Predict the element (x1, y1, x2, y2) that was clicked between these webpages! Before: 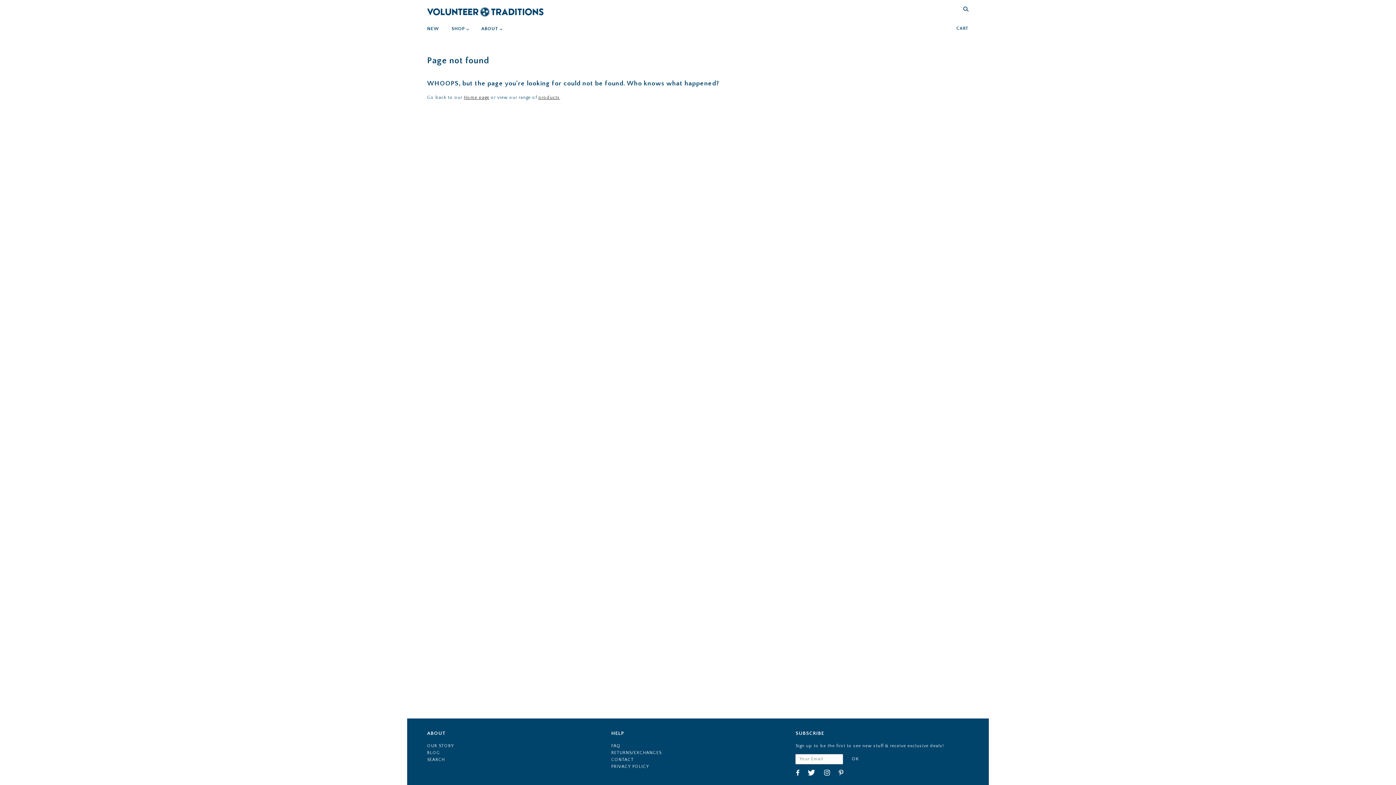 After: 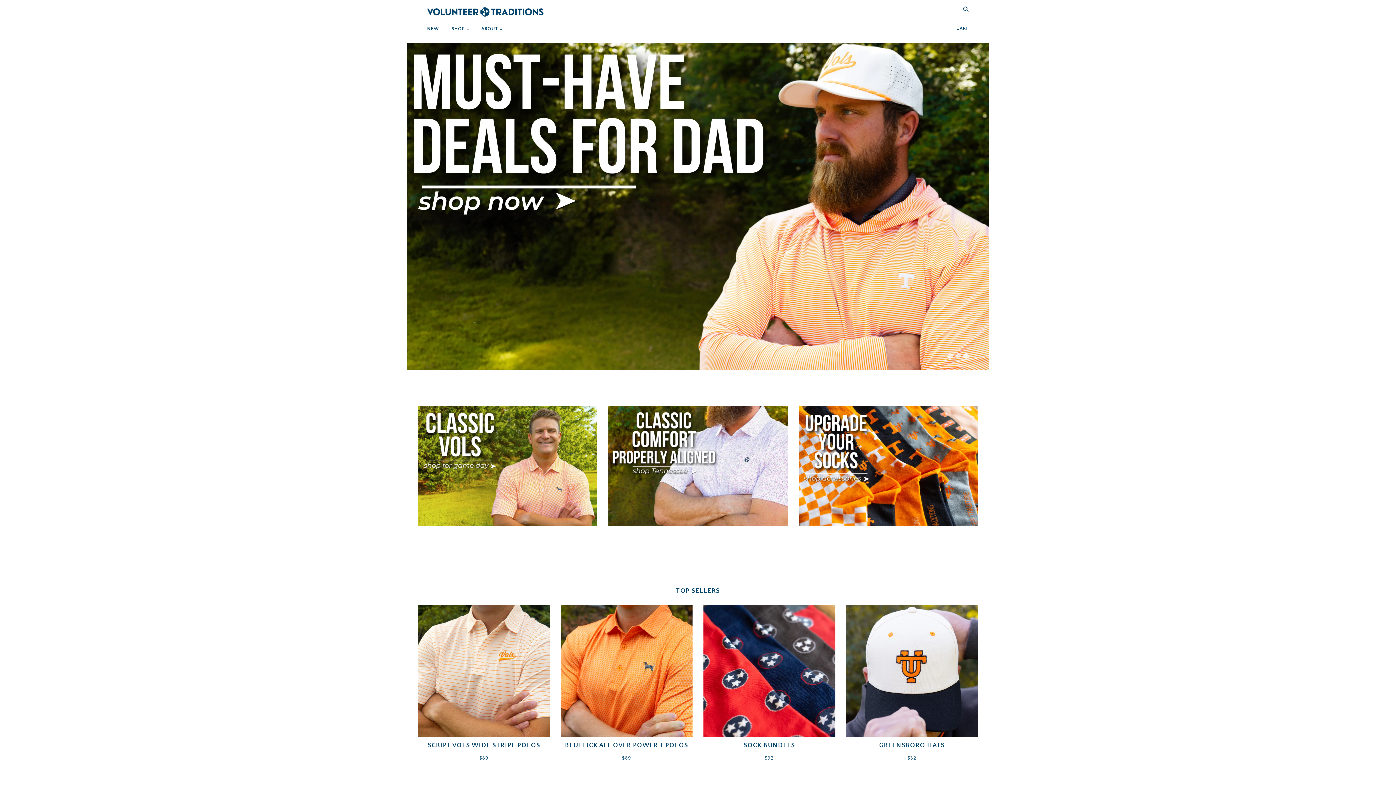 Action: bbox: (427, 3, 543, 19)